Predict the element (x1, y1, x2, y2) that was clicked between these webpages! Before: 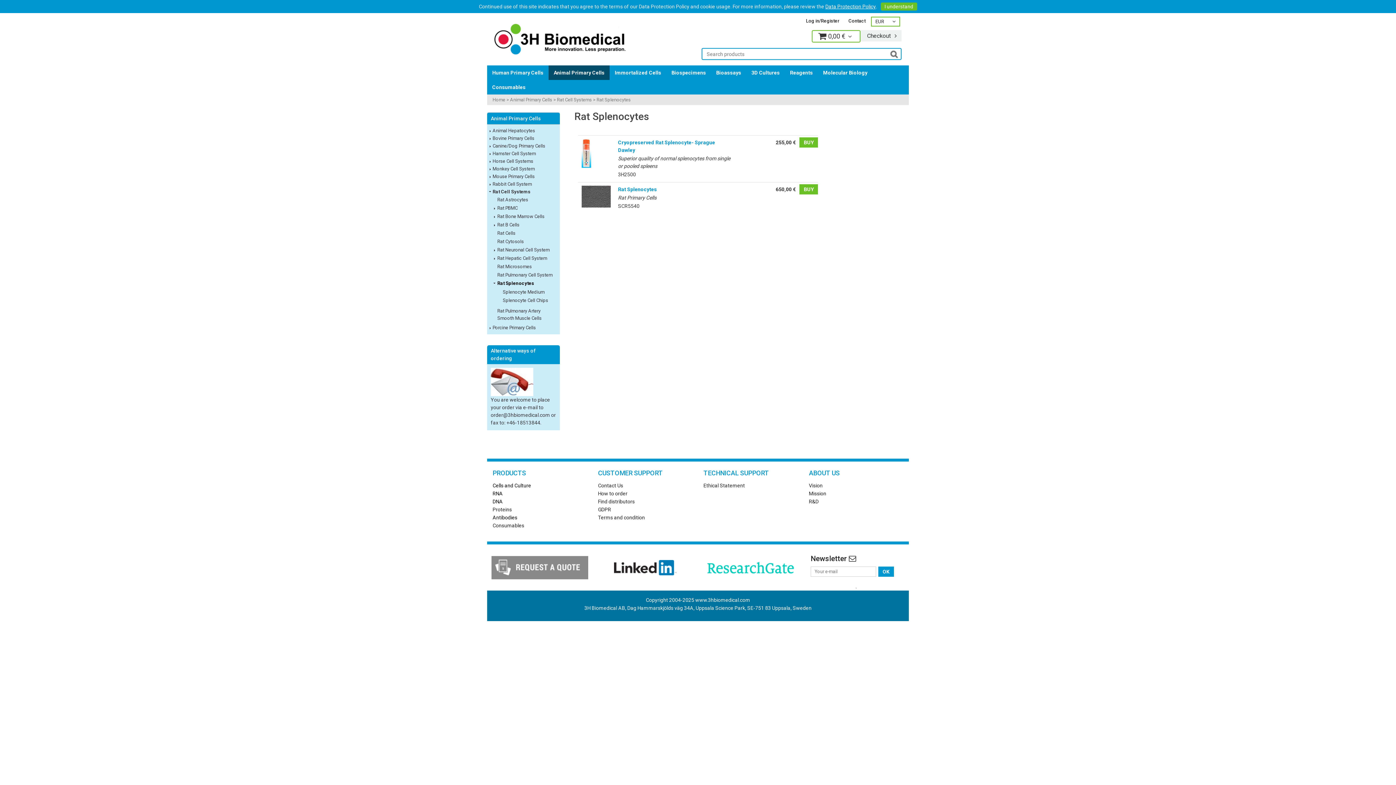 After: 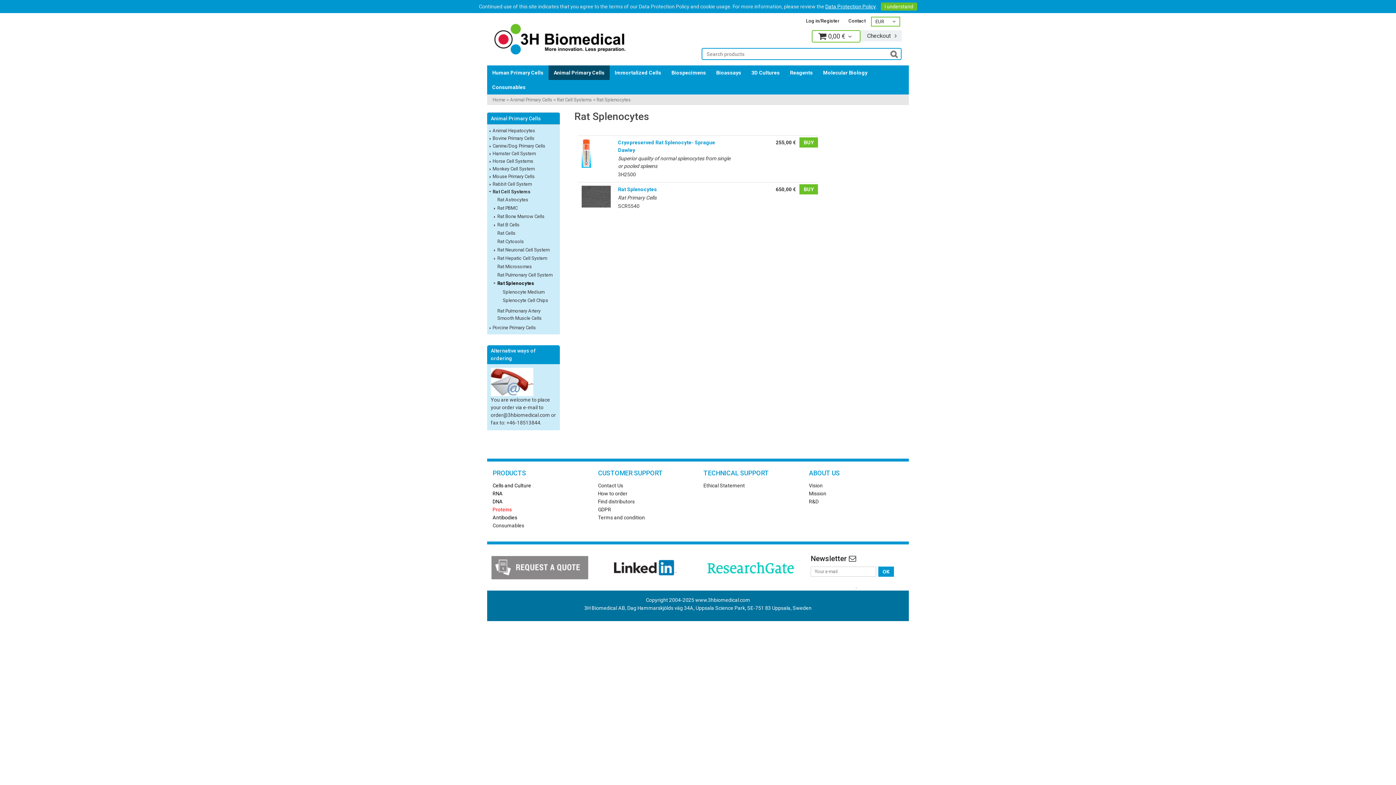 Action: bbox: (492, 506, 512, 512) label: Proteins